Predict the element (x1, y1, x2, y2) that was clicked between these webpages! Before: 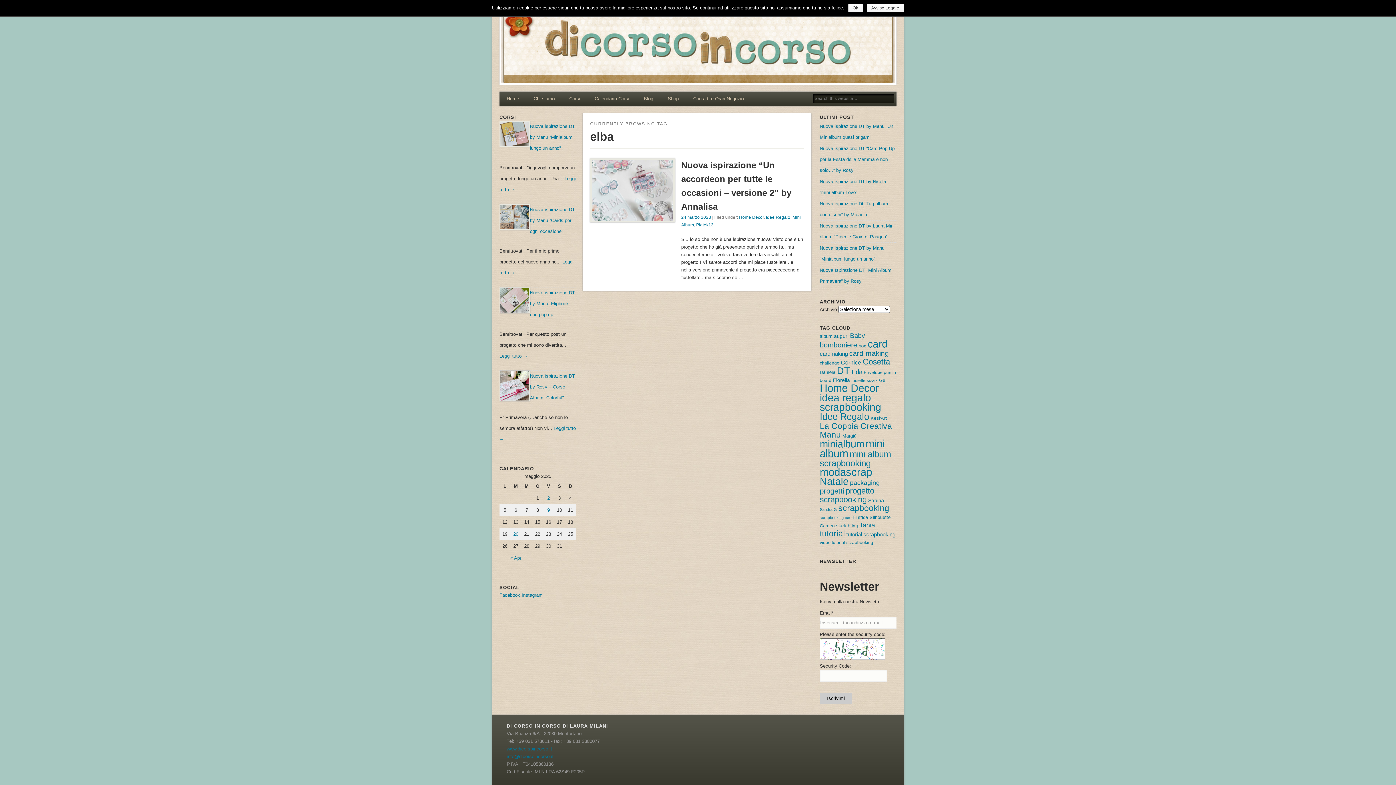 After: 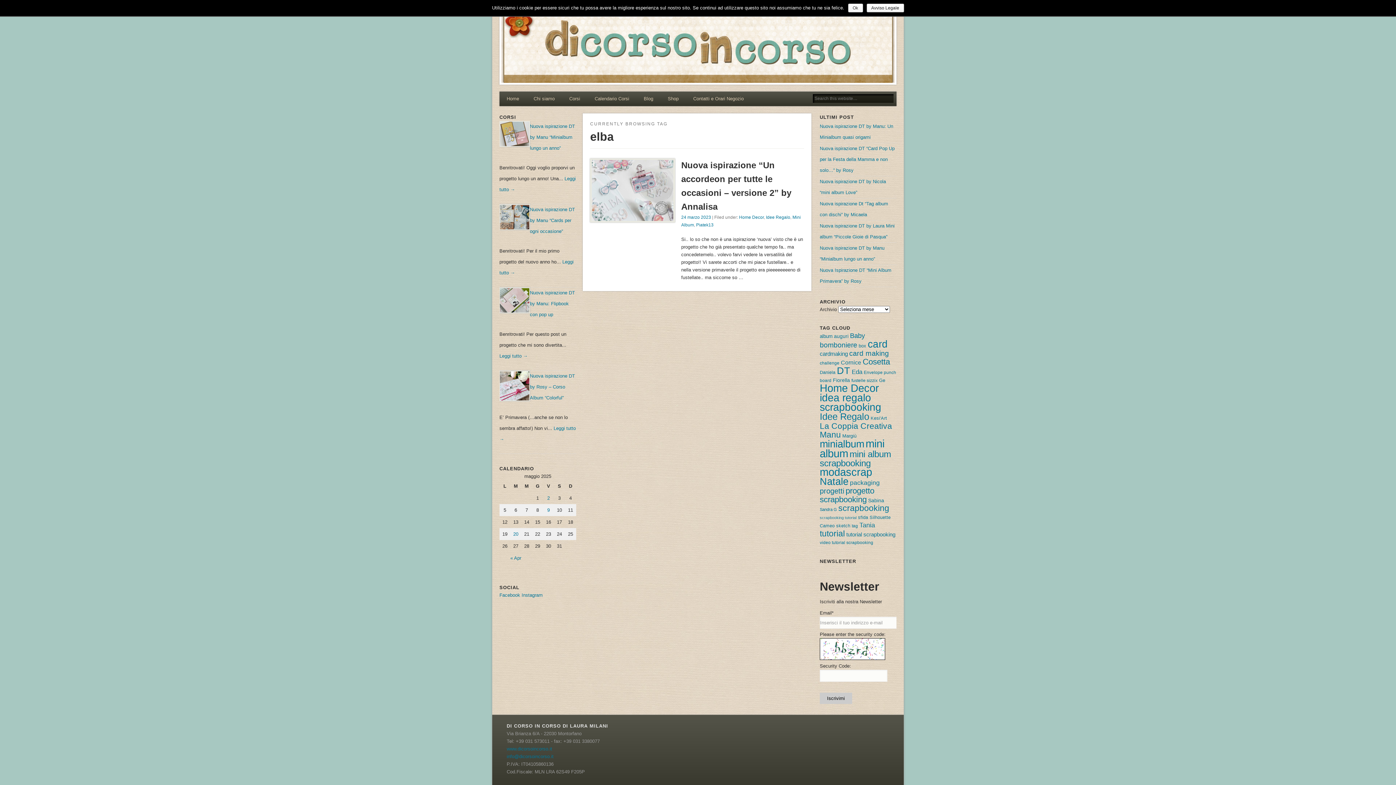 Action: label: Avviso Legale bbox: (866, 3, 904, 12)